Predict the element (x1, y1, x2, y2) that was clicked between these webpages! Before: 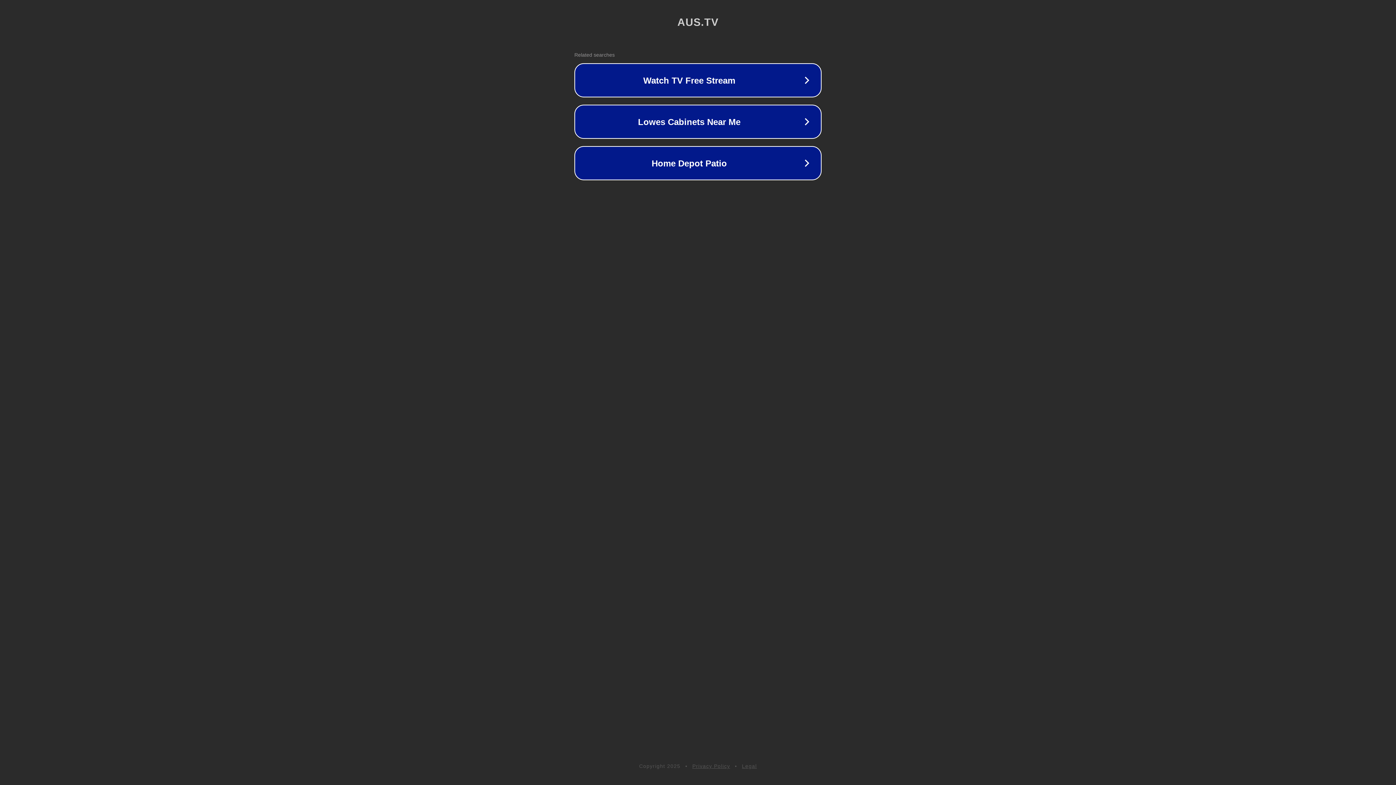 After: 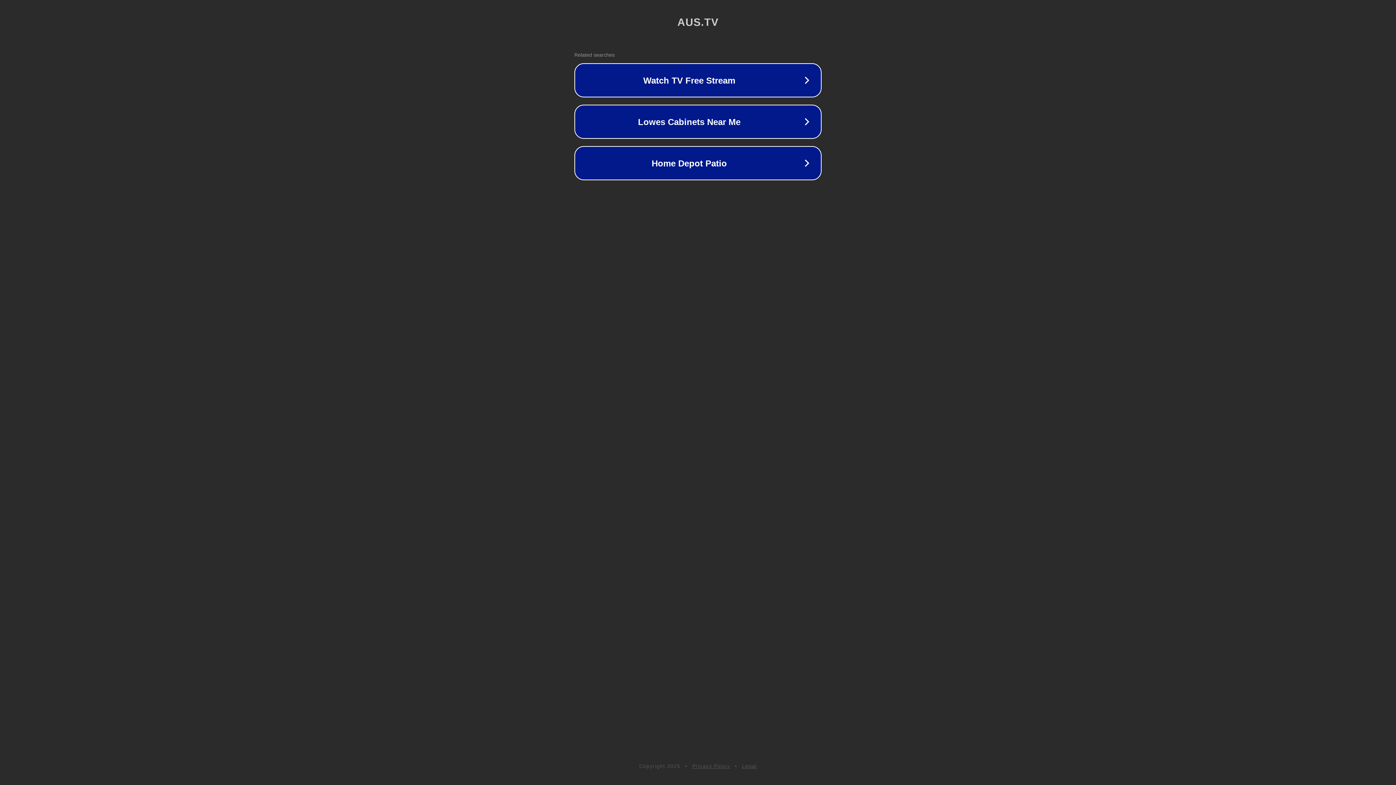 Action: label: Legal bbox: (742, 763, 757, 769)